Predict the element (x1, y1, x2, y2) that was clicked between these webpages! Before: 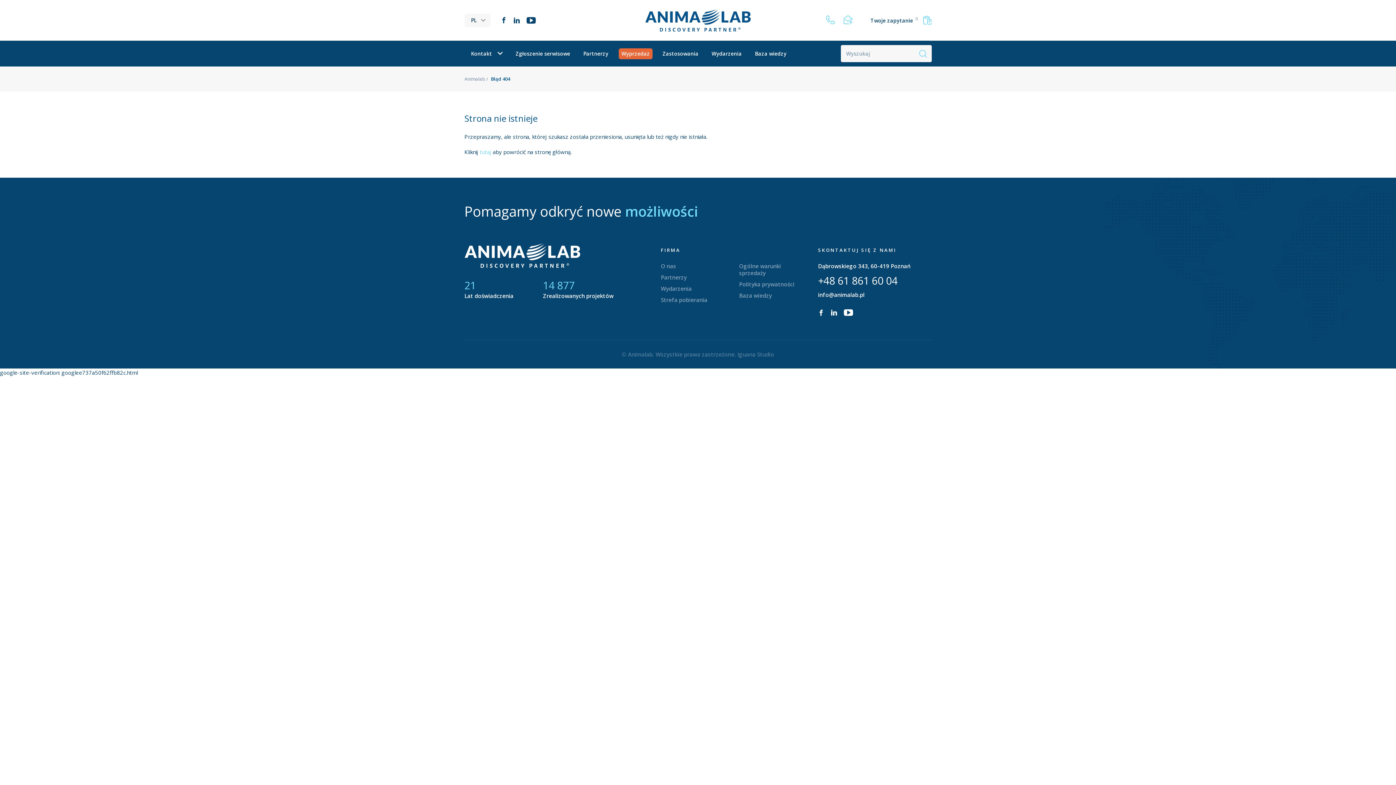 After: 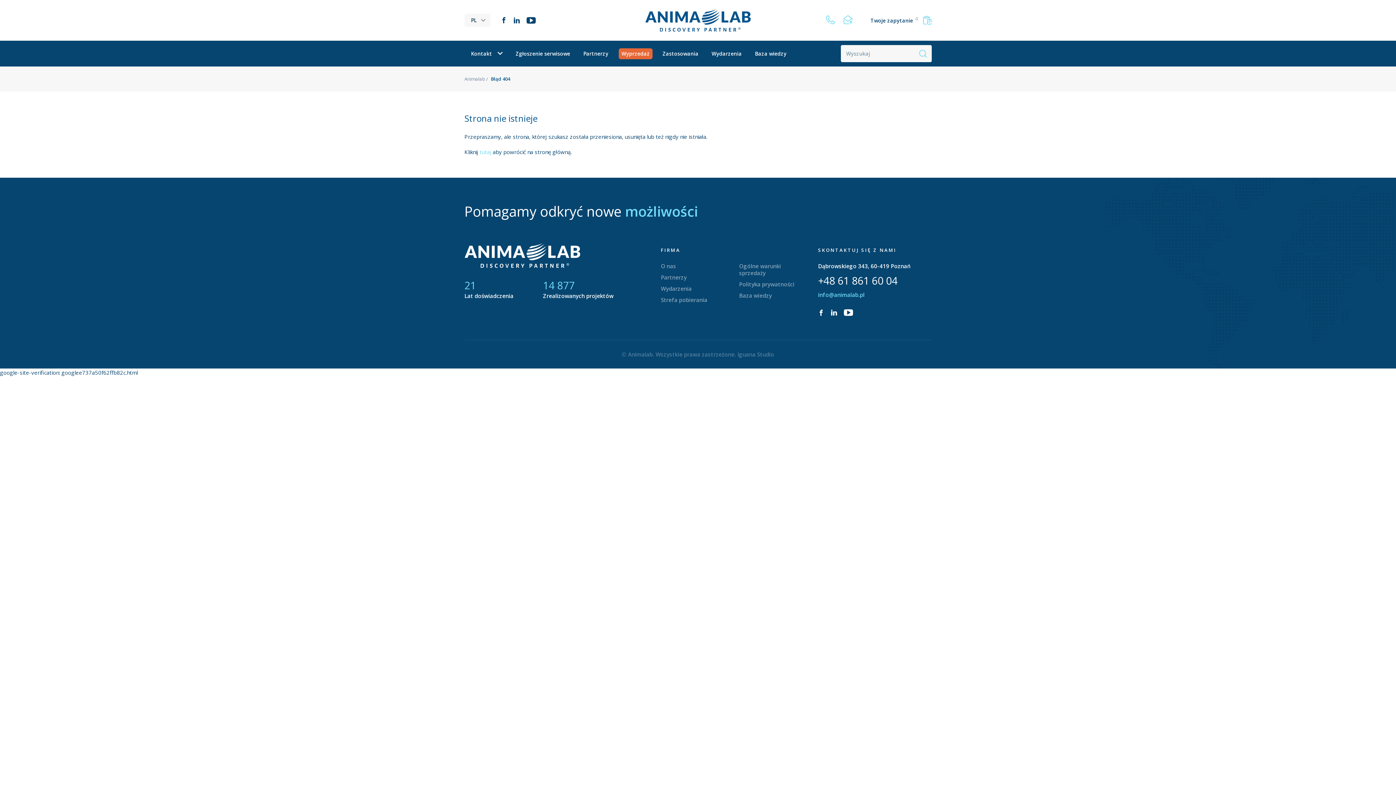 Action: bbox: (818, 291, 864, 298) label: info@animalab.pl